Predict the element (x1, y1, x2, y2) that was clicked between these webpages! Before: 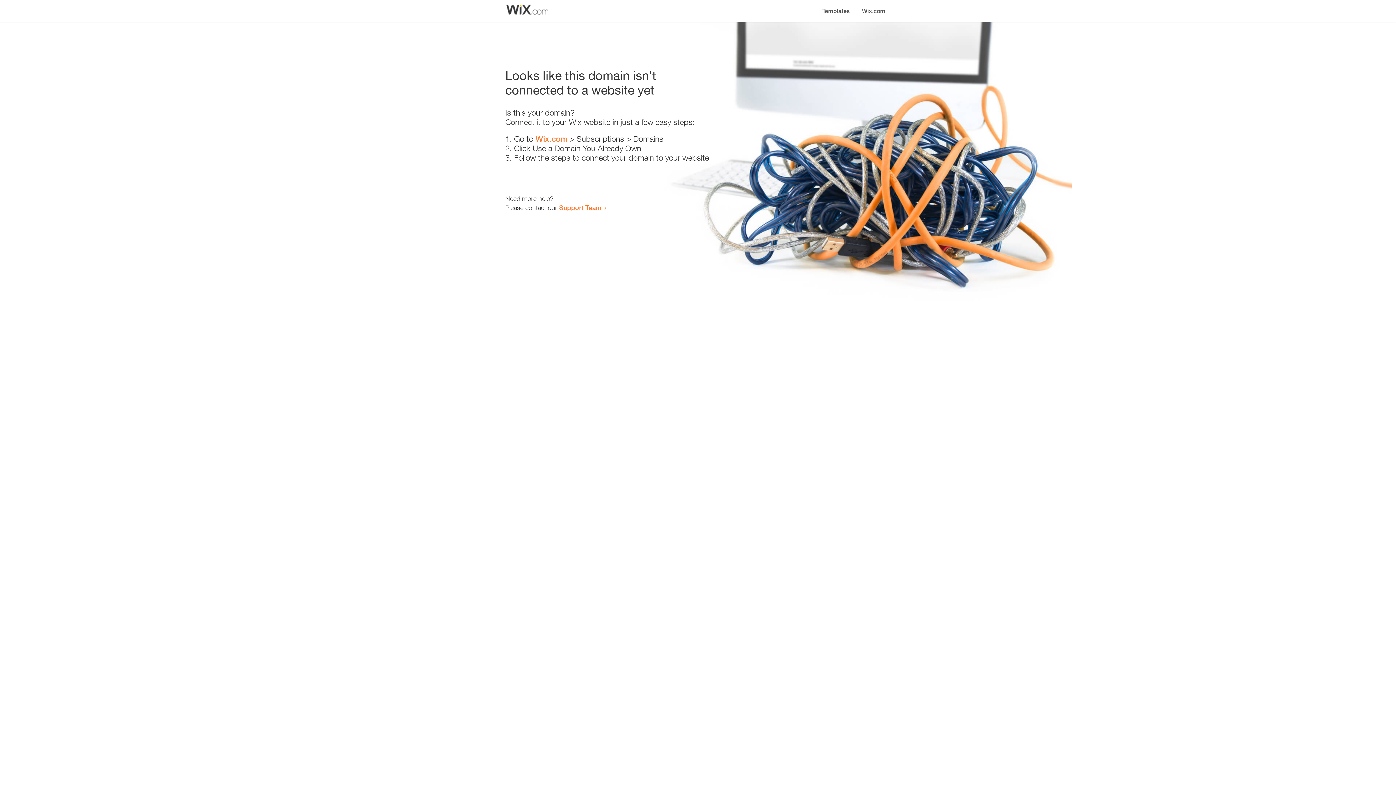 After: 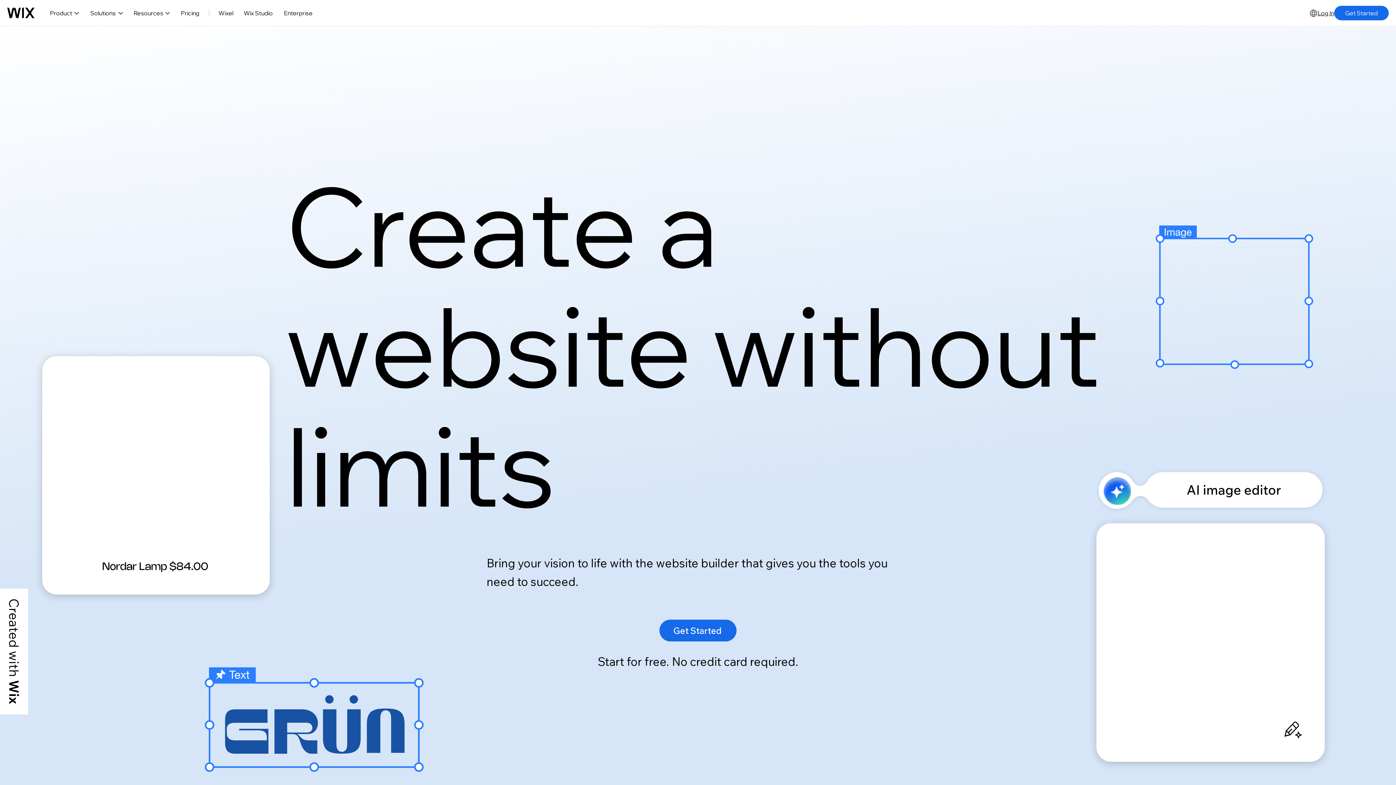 Action: bbox: (535, 134, 567, 143) label: Wix.com